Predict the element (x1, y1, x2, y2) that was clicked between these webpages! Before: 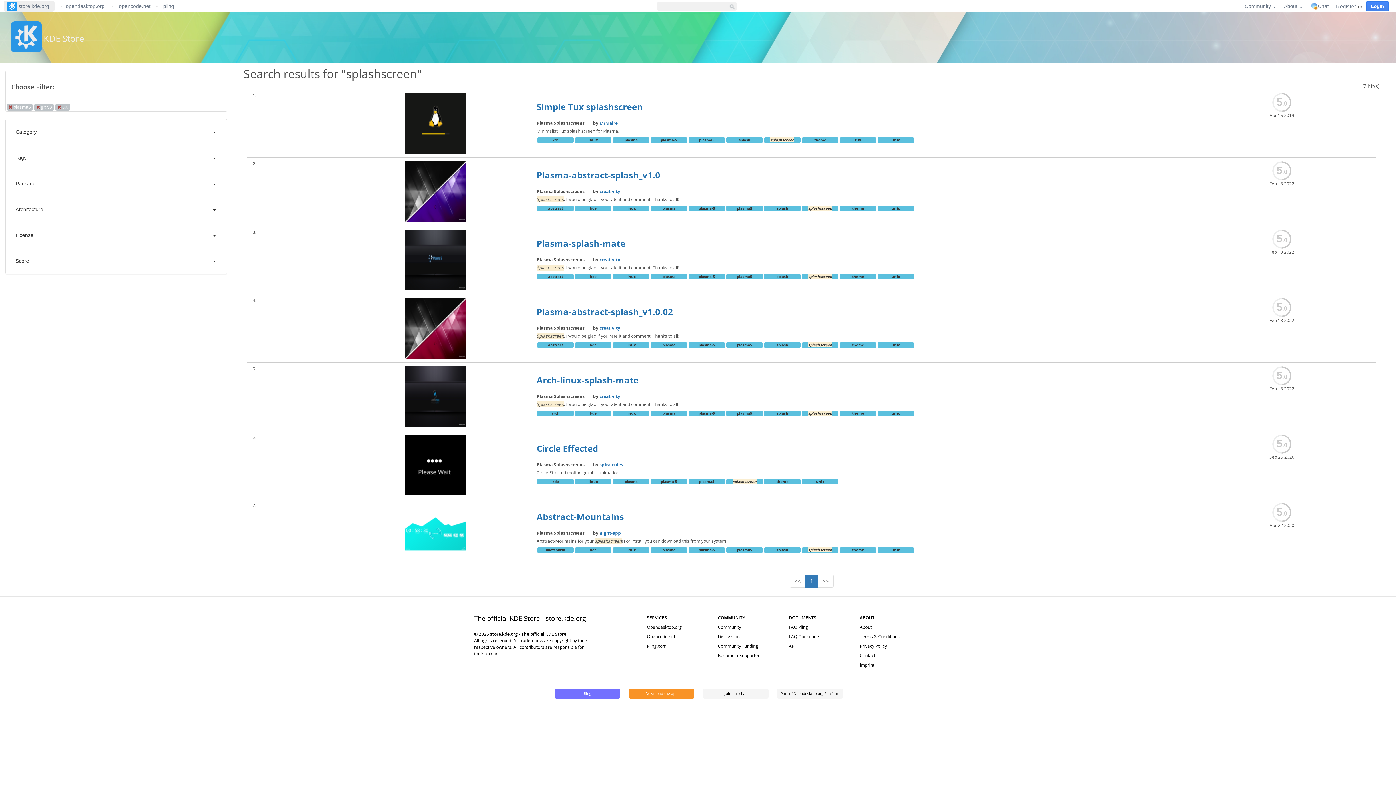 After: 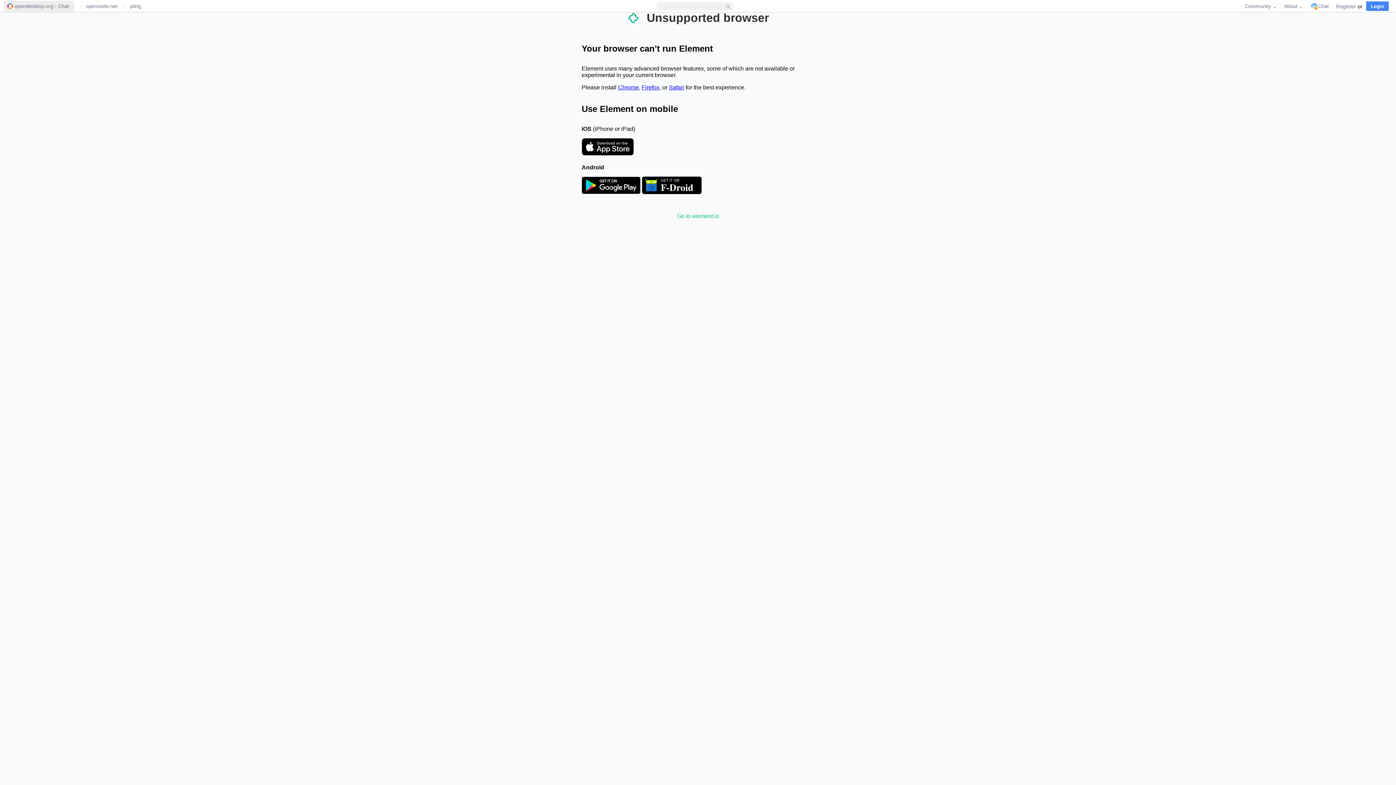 Action: bbox: (703, 689, 768, 698) label: Join our chat